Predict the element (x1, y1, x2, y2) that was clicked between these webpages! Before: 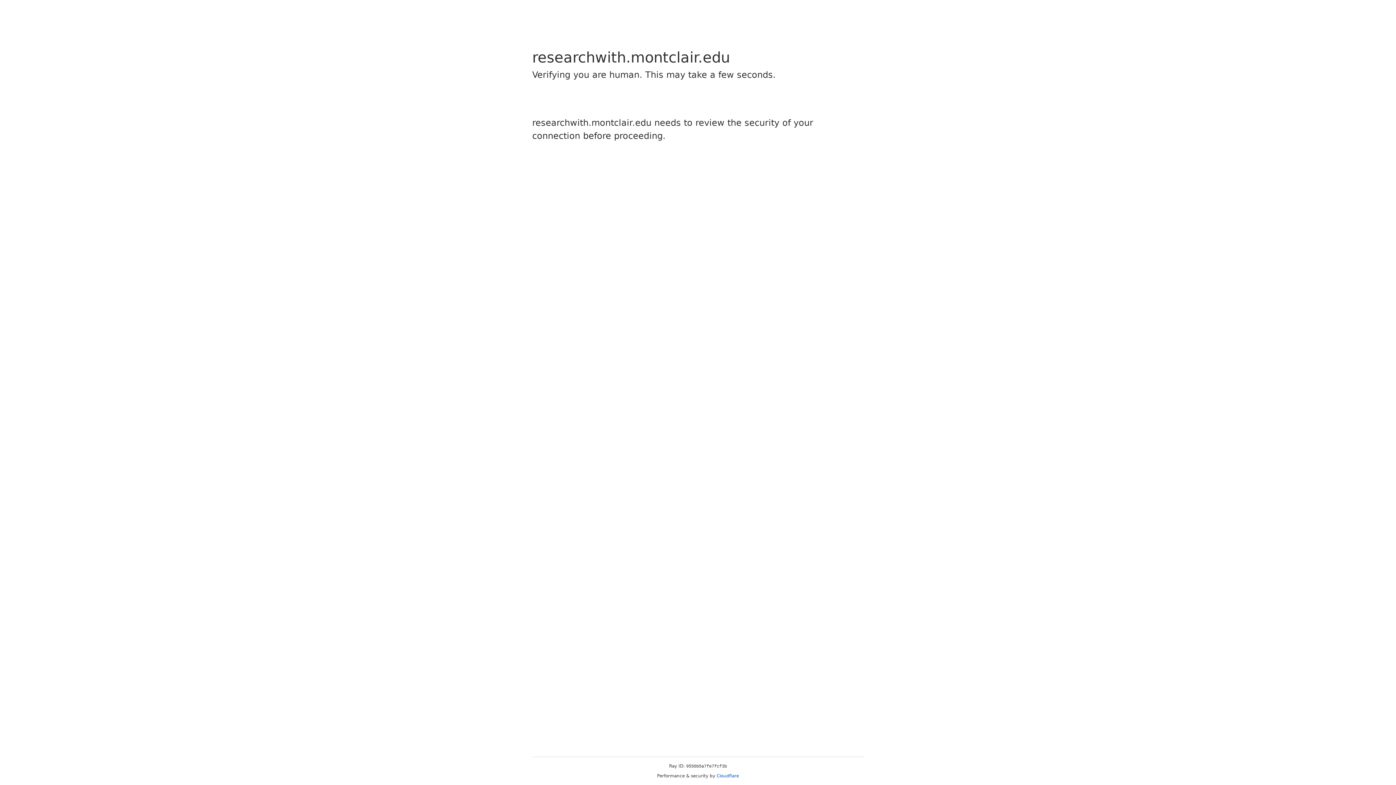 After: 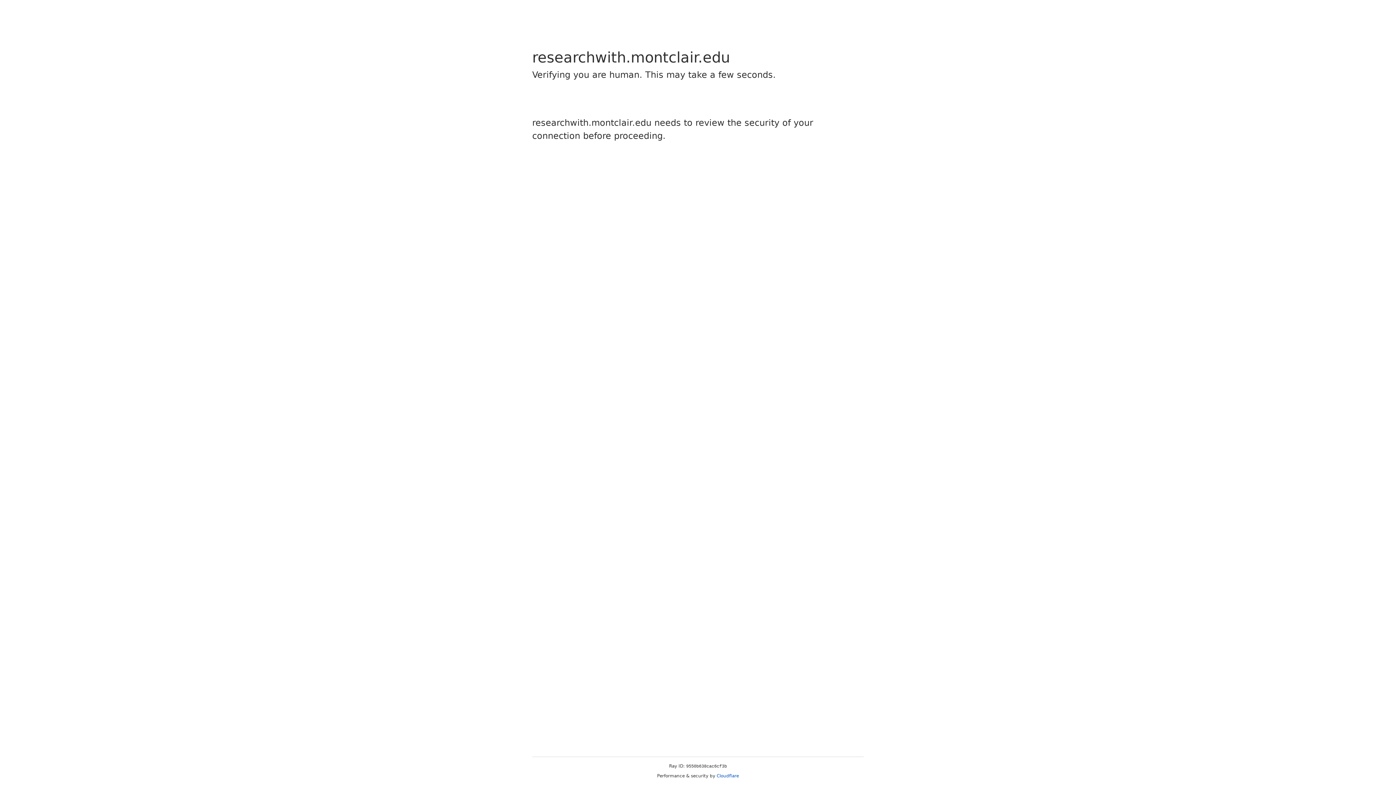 Action: label: Cloudflare bbox: (716, 773, 739, 778)